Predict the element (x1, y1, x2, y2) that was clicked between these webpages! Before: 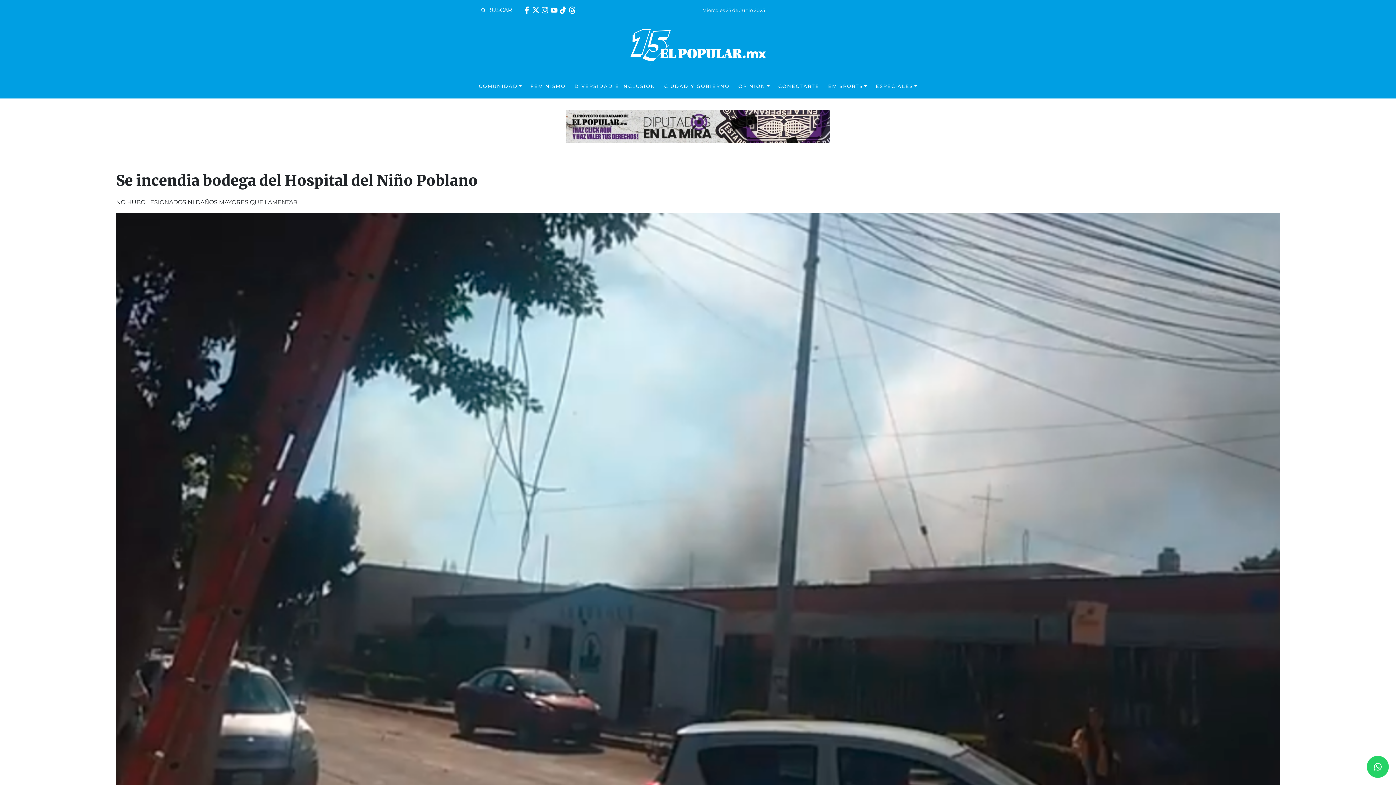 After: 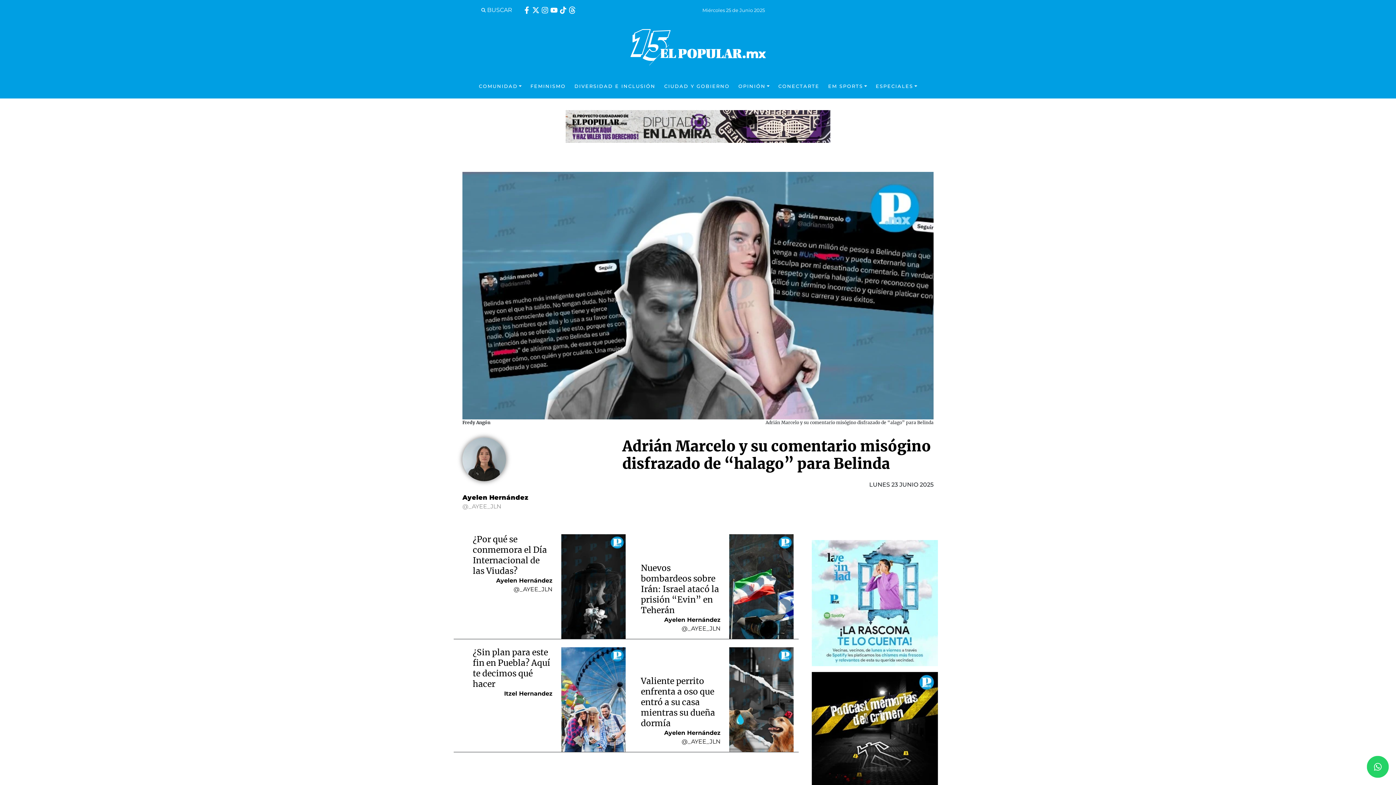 Action: label: CONECTARTE bbox: (774, 74, 824, 98)